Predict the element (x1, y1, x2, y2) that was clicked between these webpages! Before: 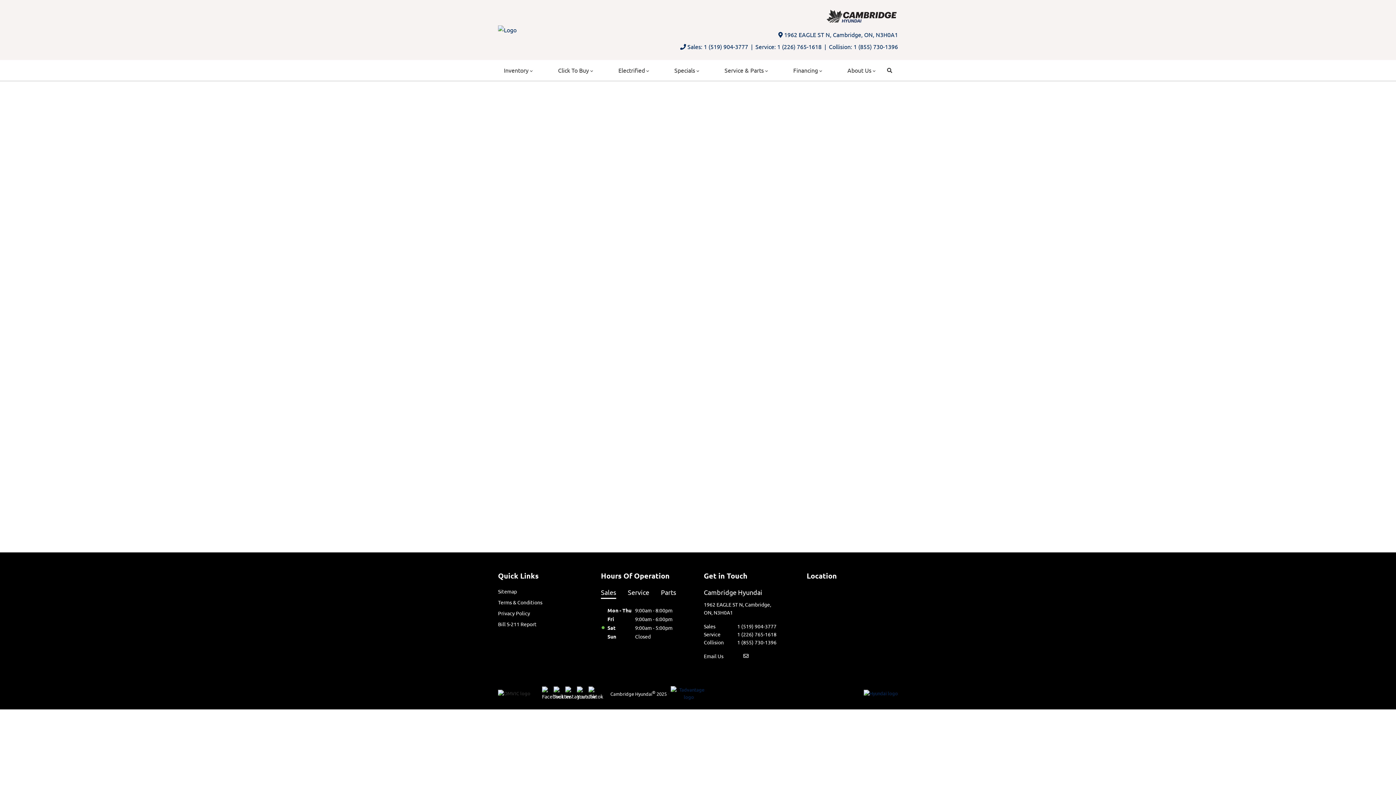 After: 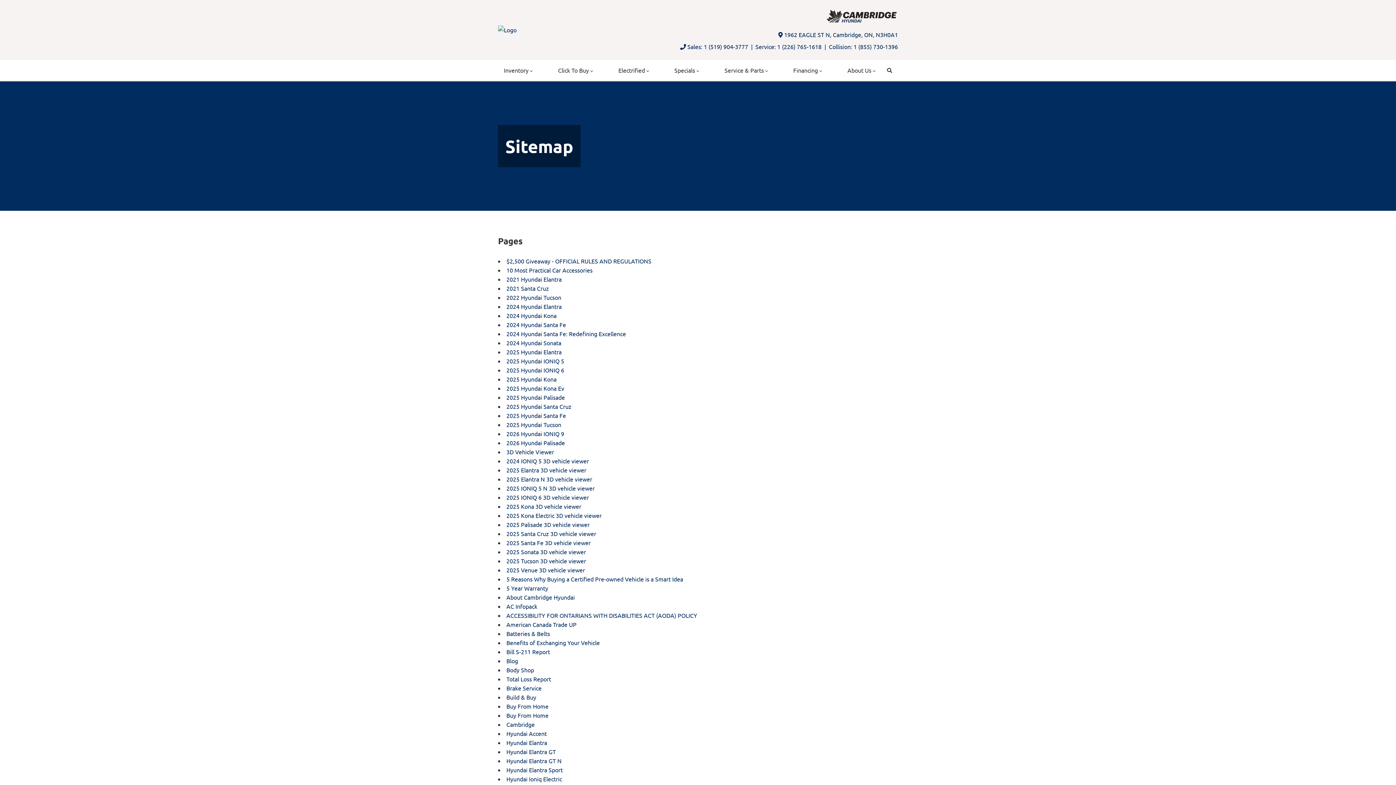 Action: label: Sitemap bbox: (498, 588, 517, 594)